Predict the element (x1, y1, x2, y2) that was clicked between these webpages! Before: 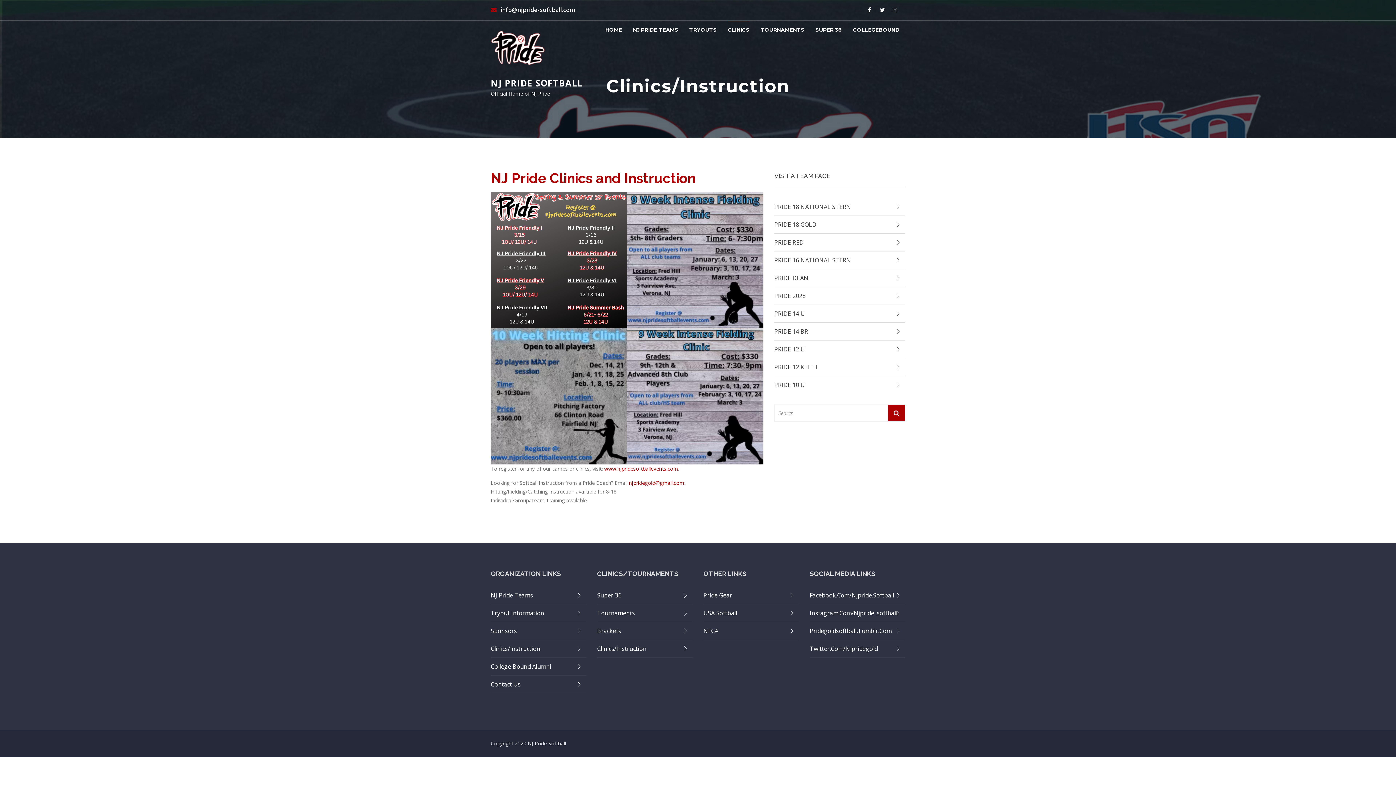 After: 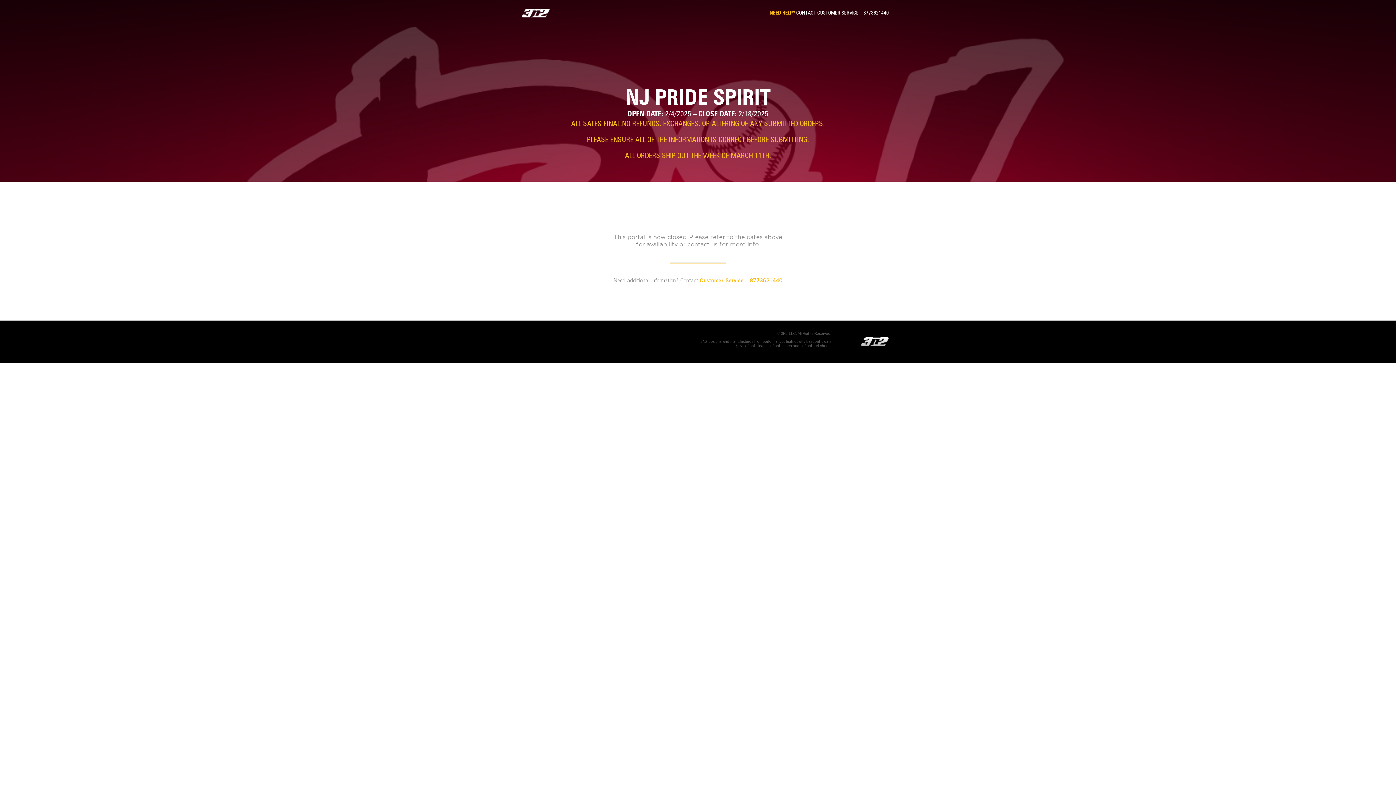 Action: bbox: (703, 586, 799, 604) label: Pride Gear